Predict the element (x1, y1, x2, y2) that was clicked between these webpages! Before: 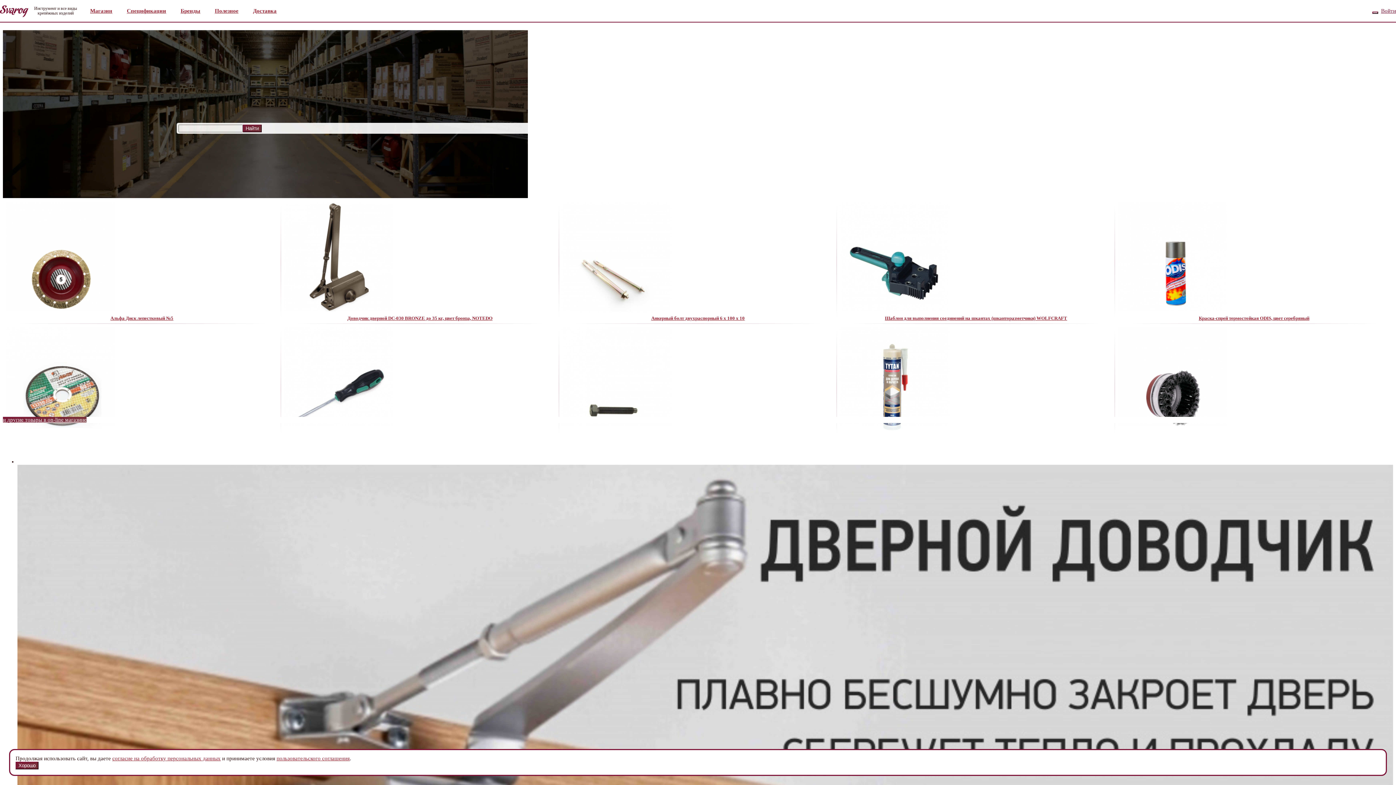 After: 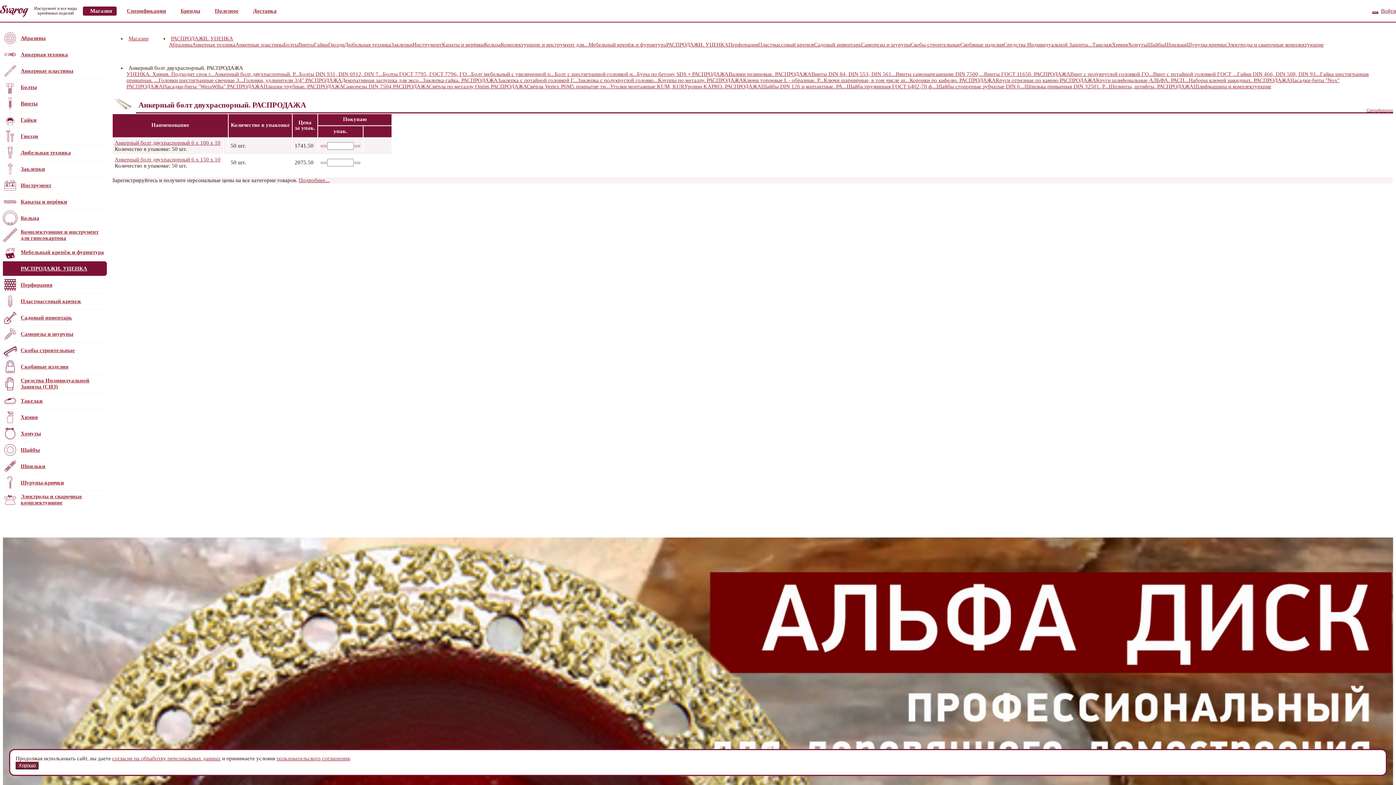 Action: label: Анкерный болт двухраспорный 6 х 100 х 10 bbox: (651, 315, 744, 321)